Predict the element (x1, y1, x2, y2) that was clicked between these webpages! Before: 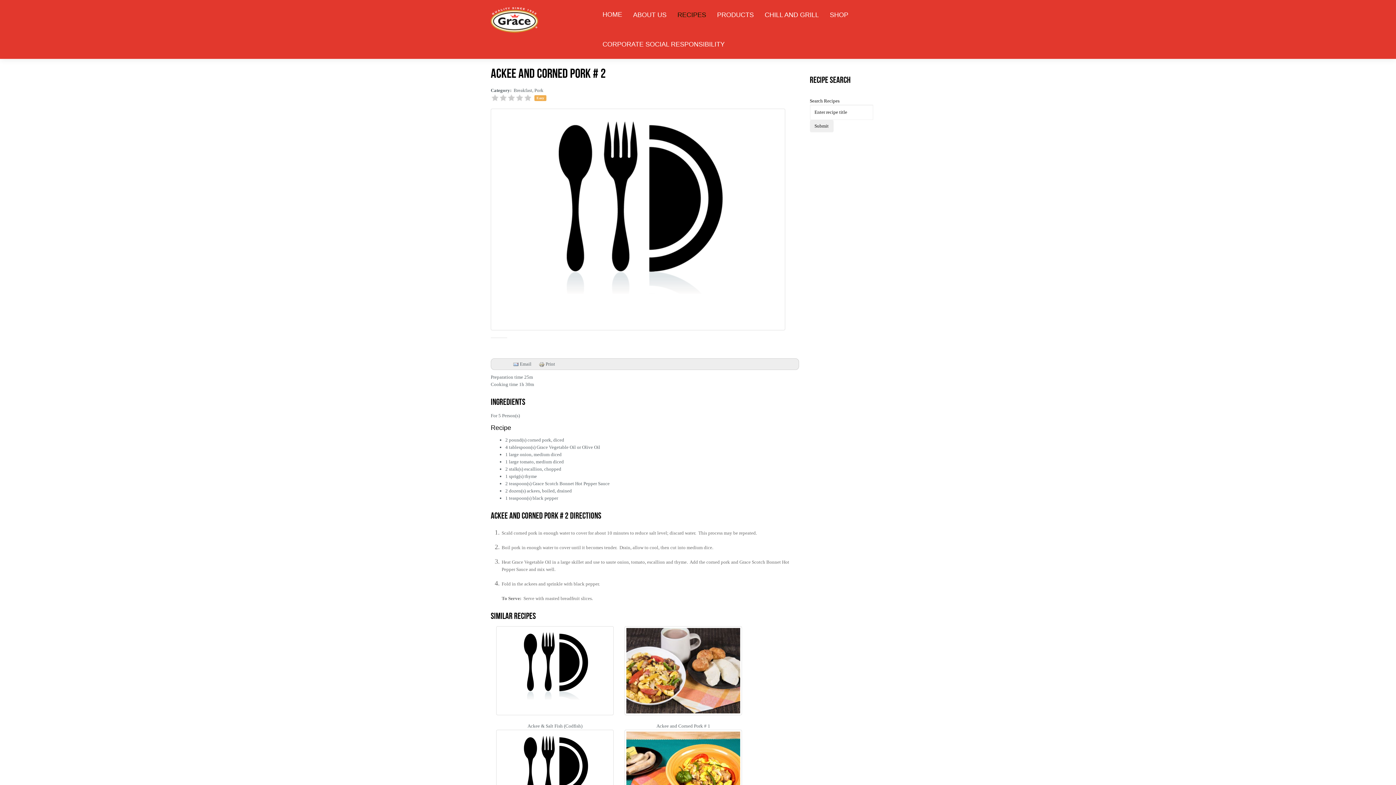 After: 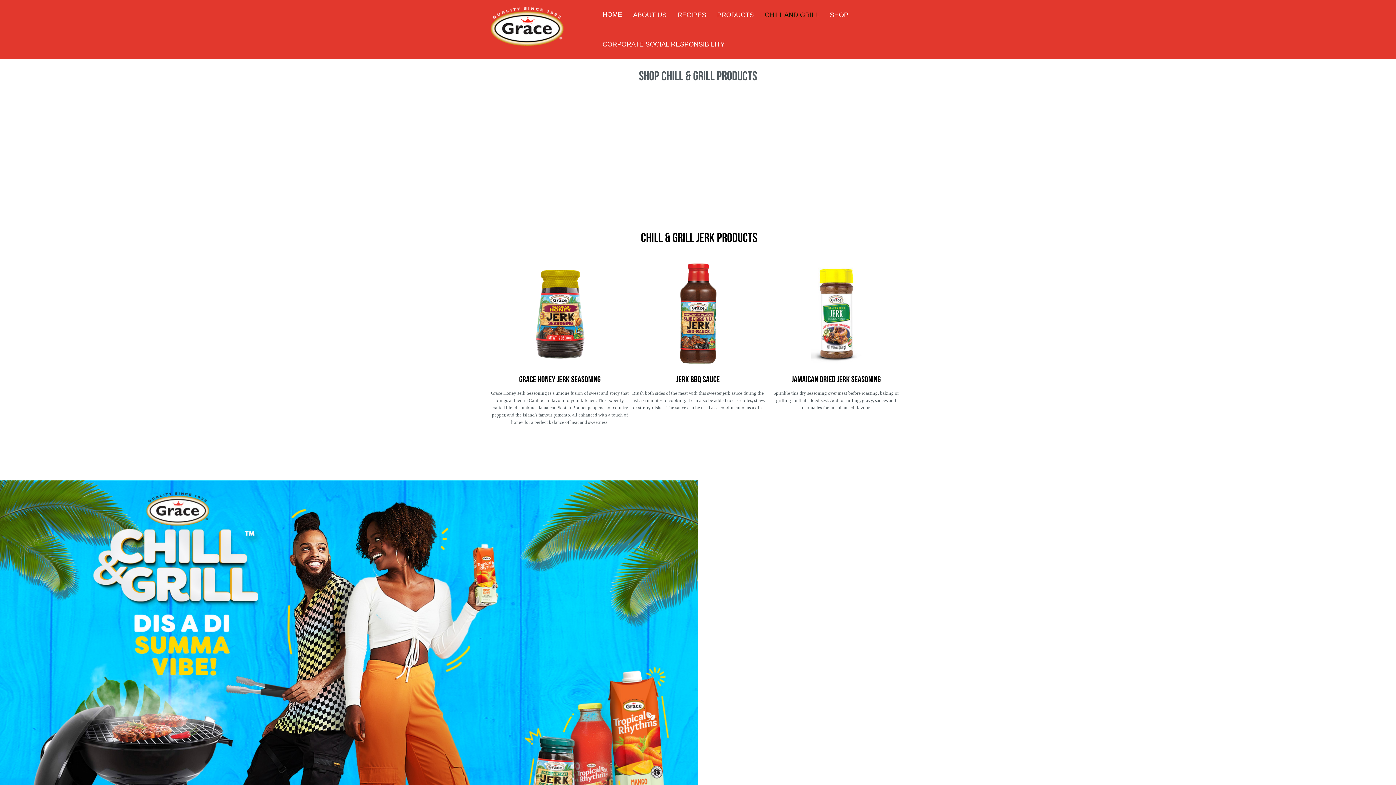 Action: label: CHILL AND GRILL bbox: (759, 7, 824, 22)